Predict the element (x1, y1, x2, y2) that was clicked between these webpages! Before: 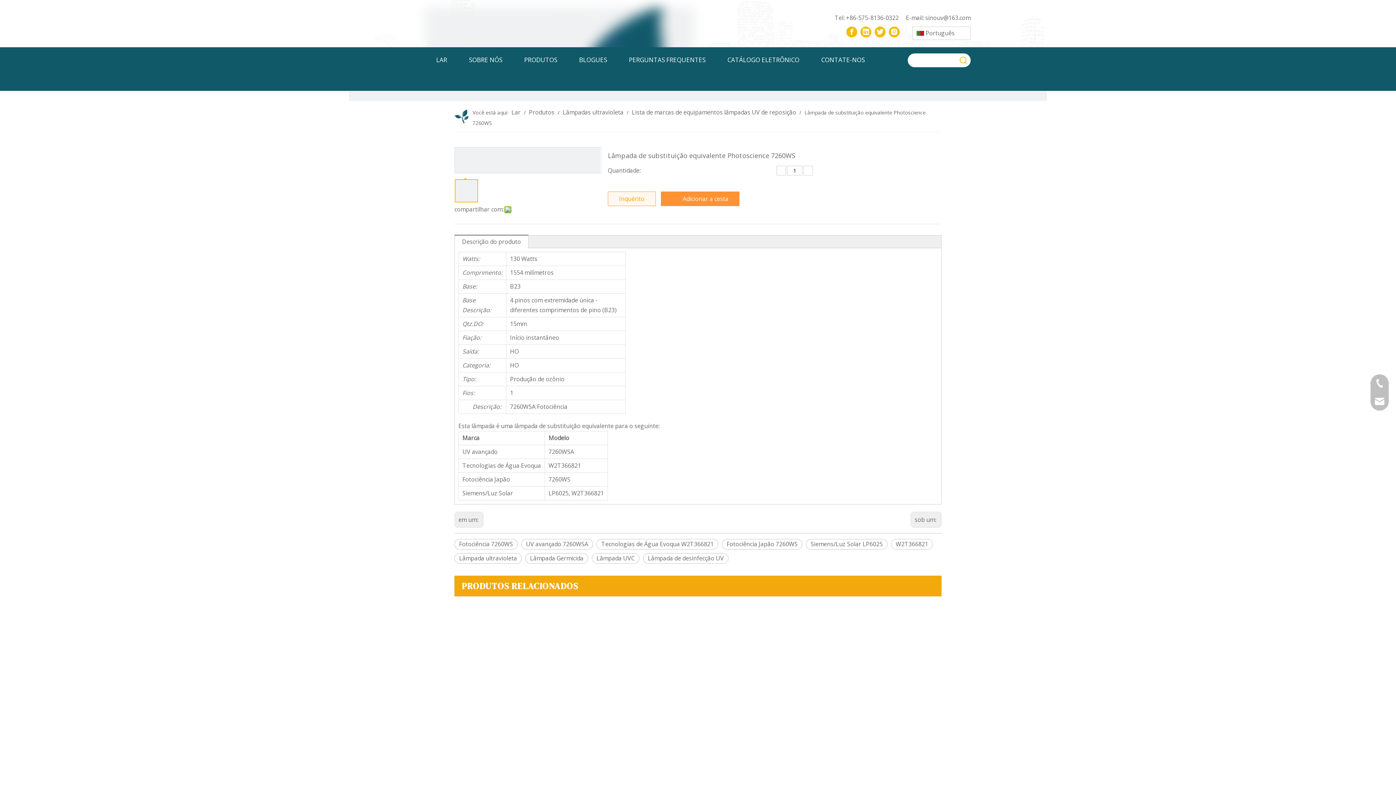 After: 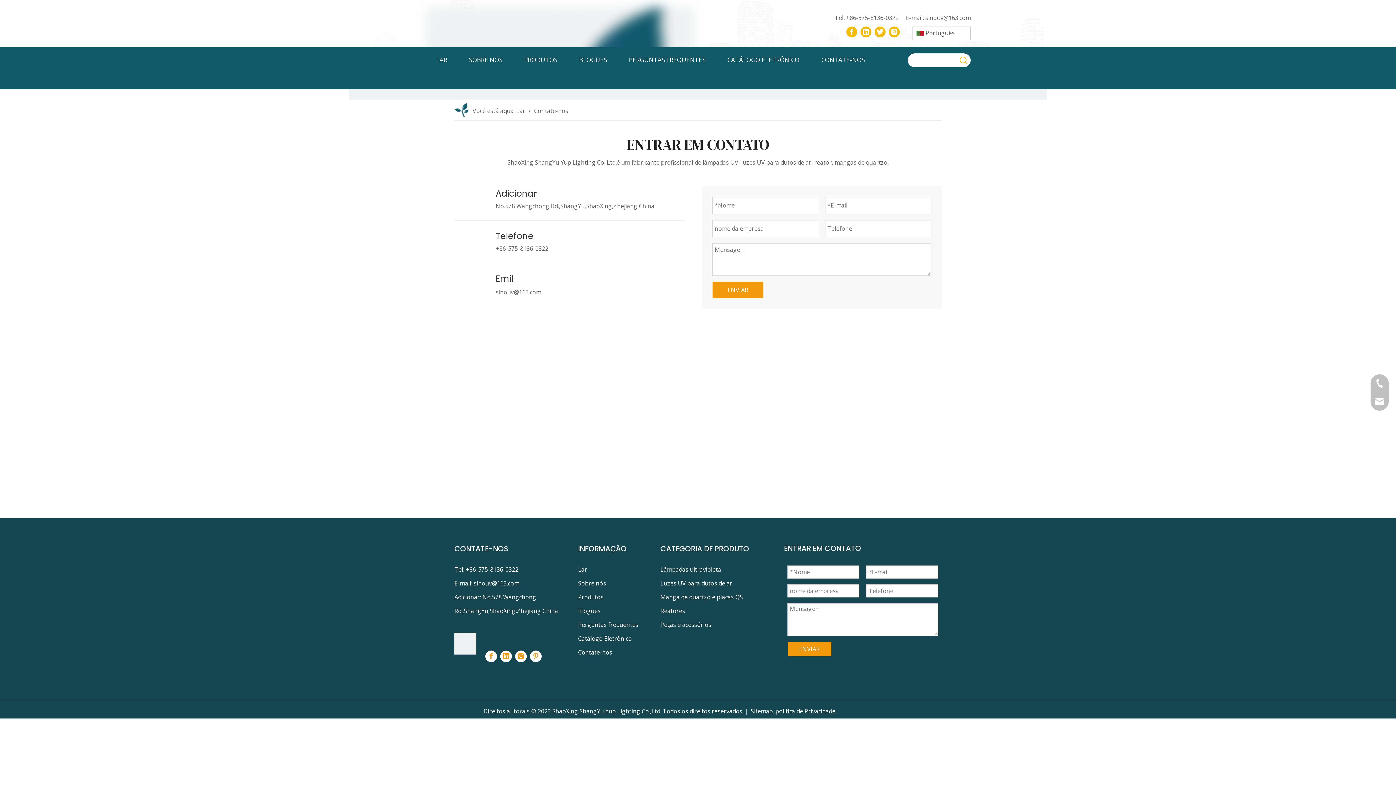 Action: bbox: (816, 50, 870, 69) label: CONTATE-NOS